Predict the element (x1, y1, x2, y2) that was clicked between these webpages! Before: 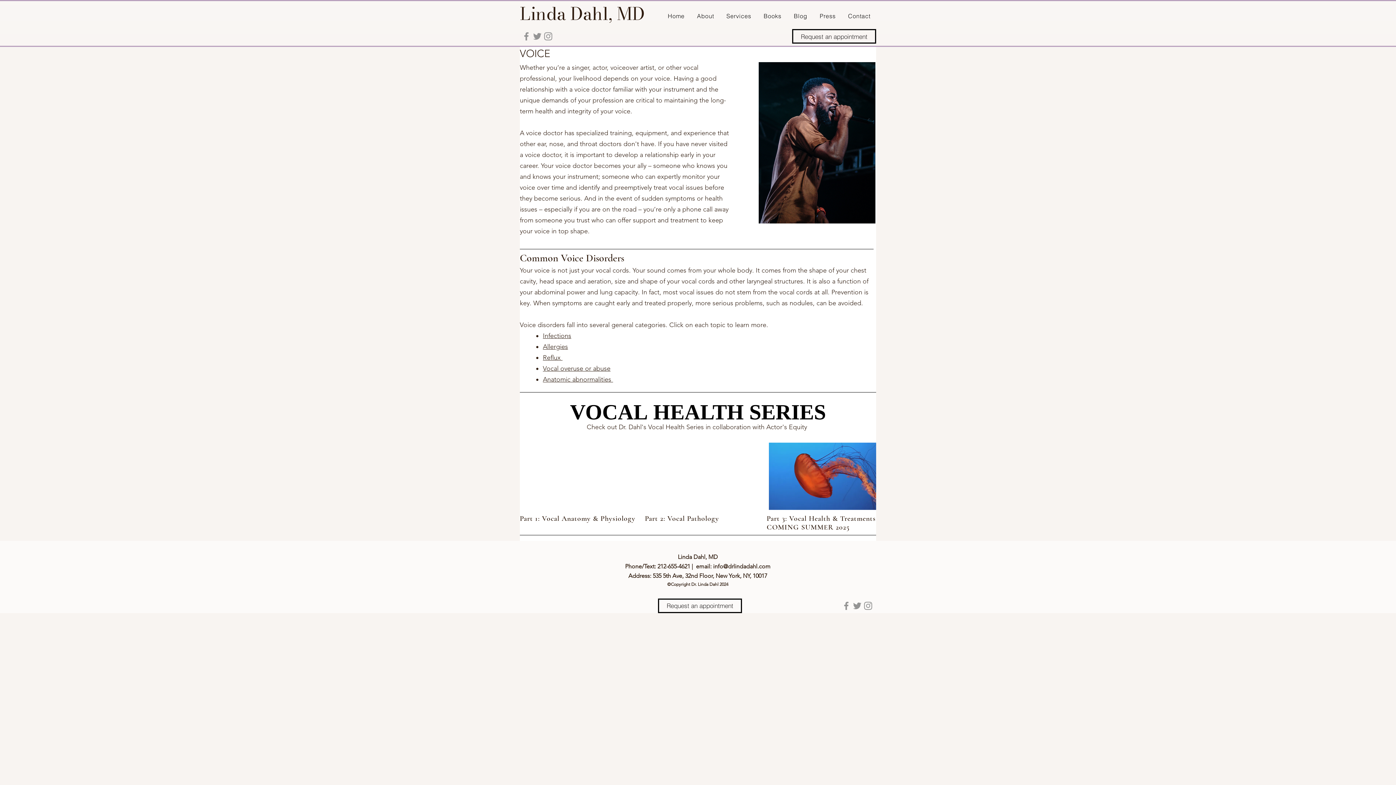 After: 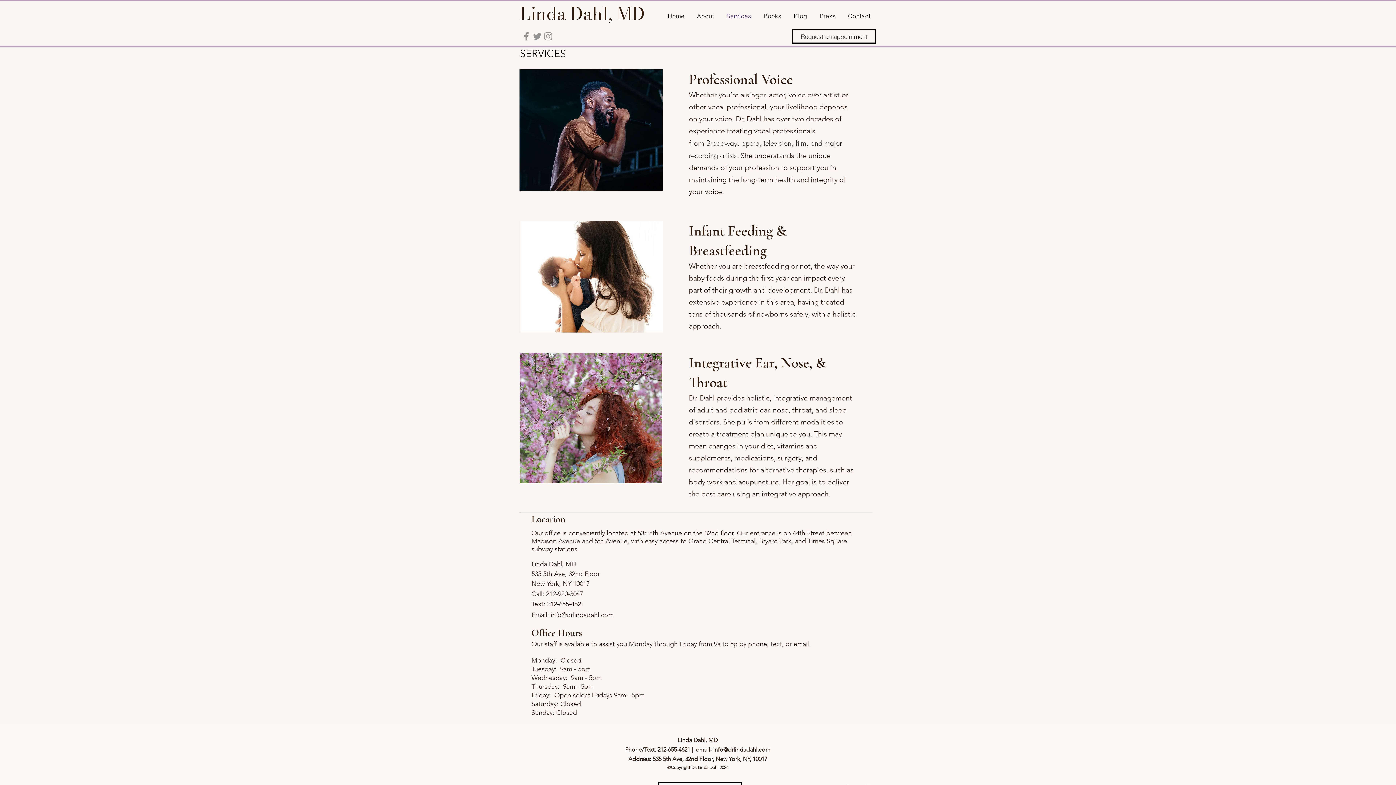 Action: label: Services bbox: (722, 8, 755, 23)